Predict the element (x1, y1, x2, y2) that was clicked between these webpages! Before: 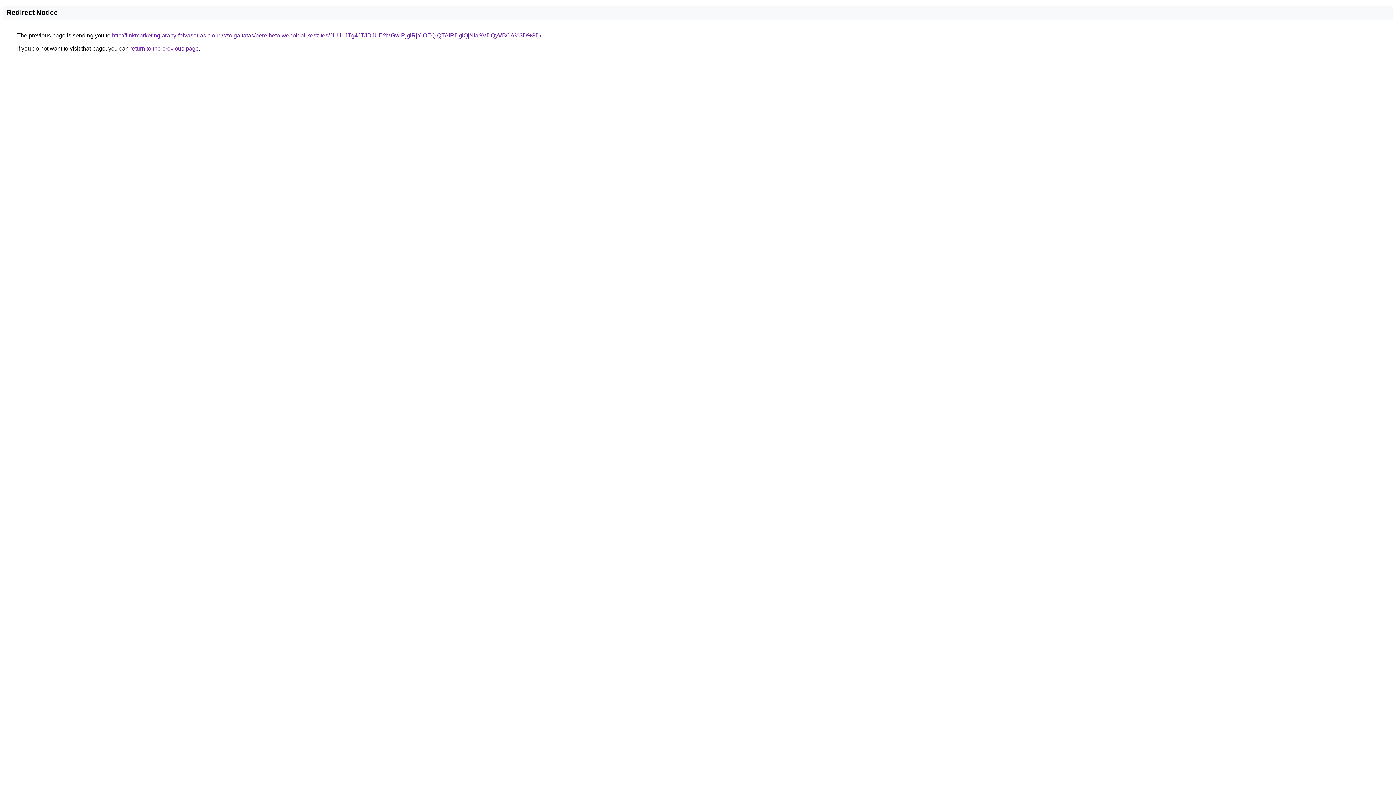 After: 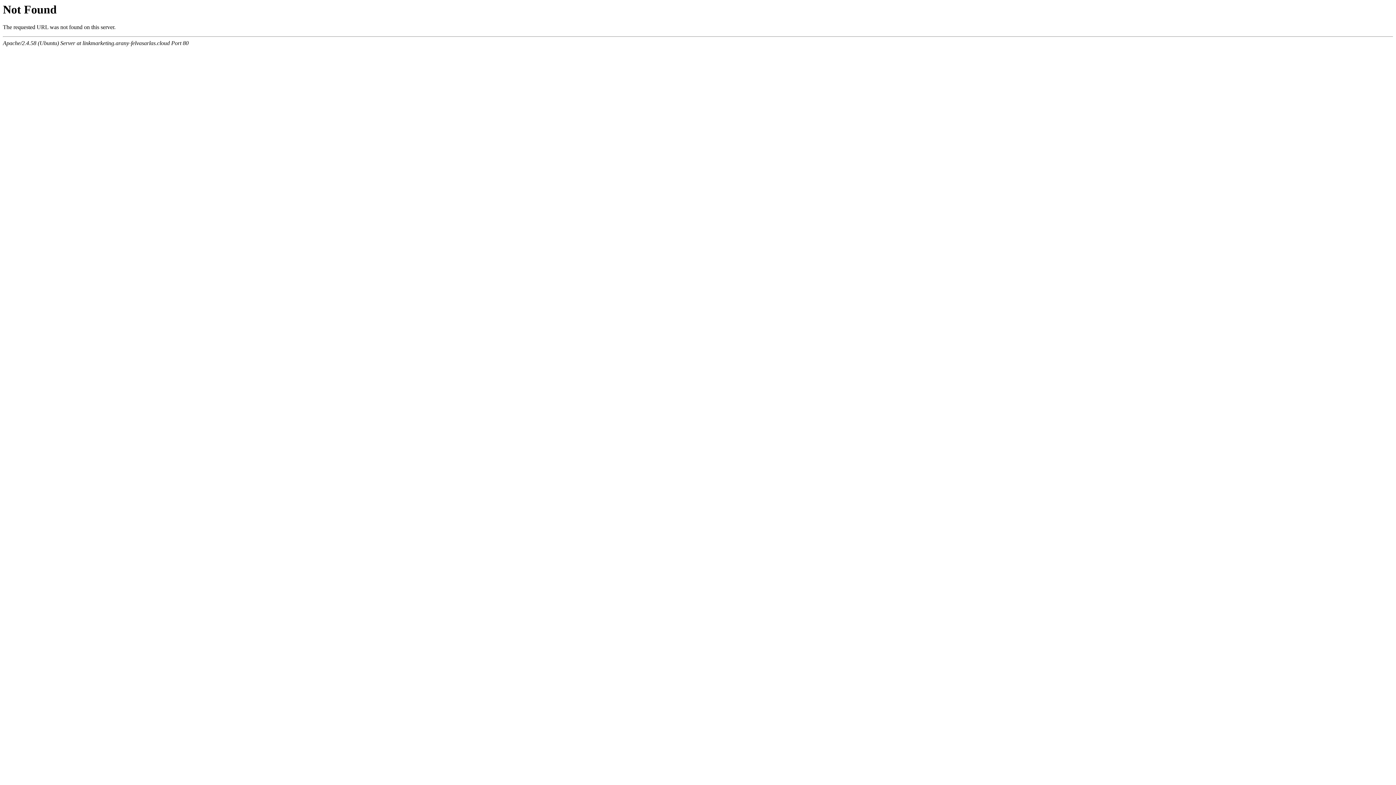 Action: bbox: (112, 32, 541, 38) label: http://linkmarketing.arany-felvasarlas.cloud/szolgaltatas/berelheto-weboldal-keszites/JUU1JTg4JTJDJUE2MGwlRjglRjYlOEQlQTAlRDglQjNIaSVDQyVBOA%3D%3D/